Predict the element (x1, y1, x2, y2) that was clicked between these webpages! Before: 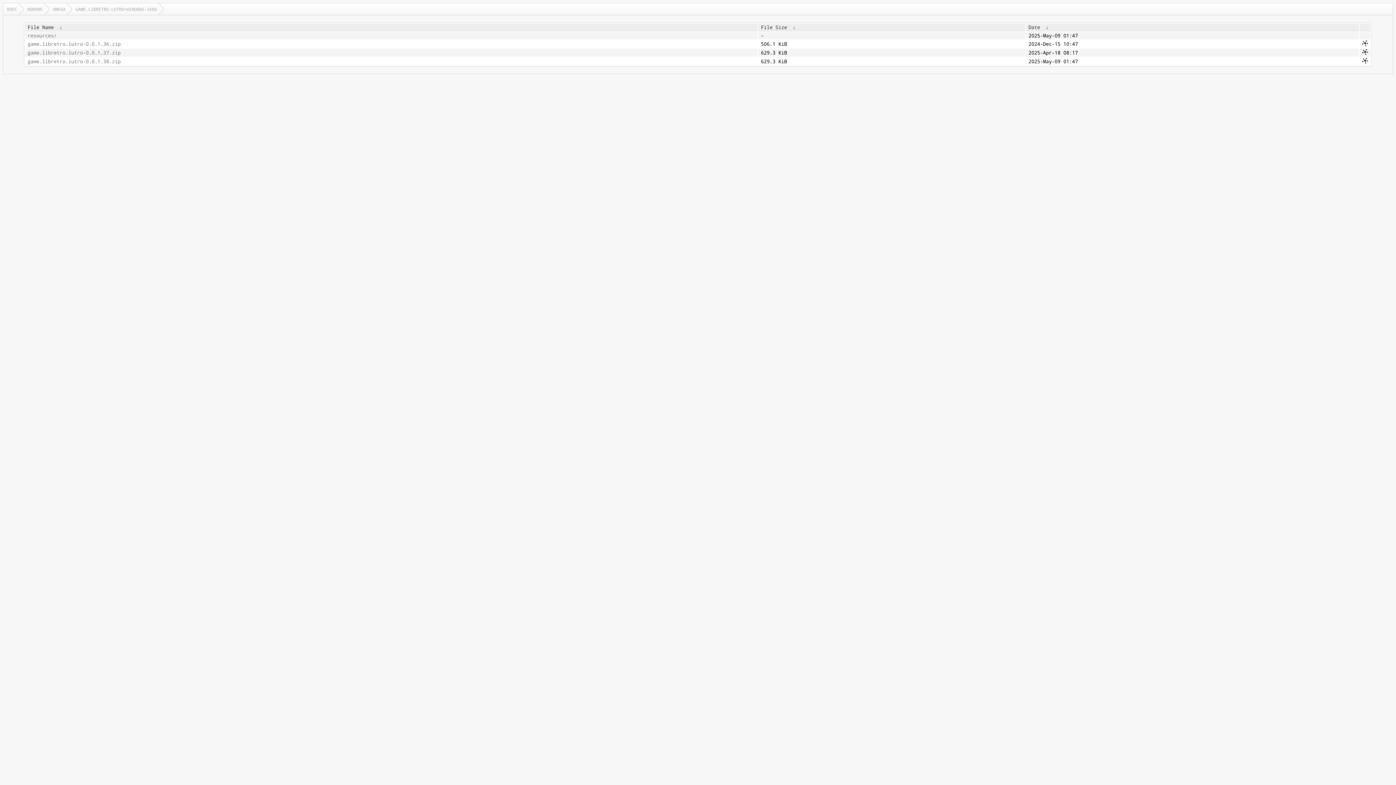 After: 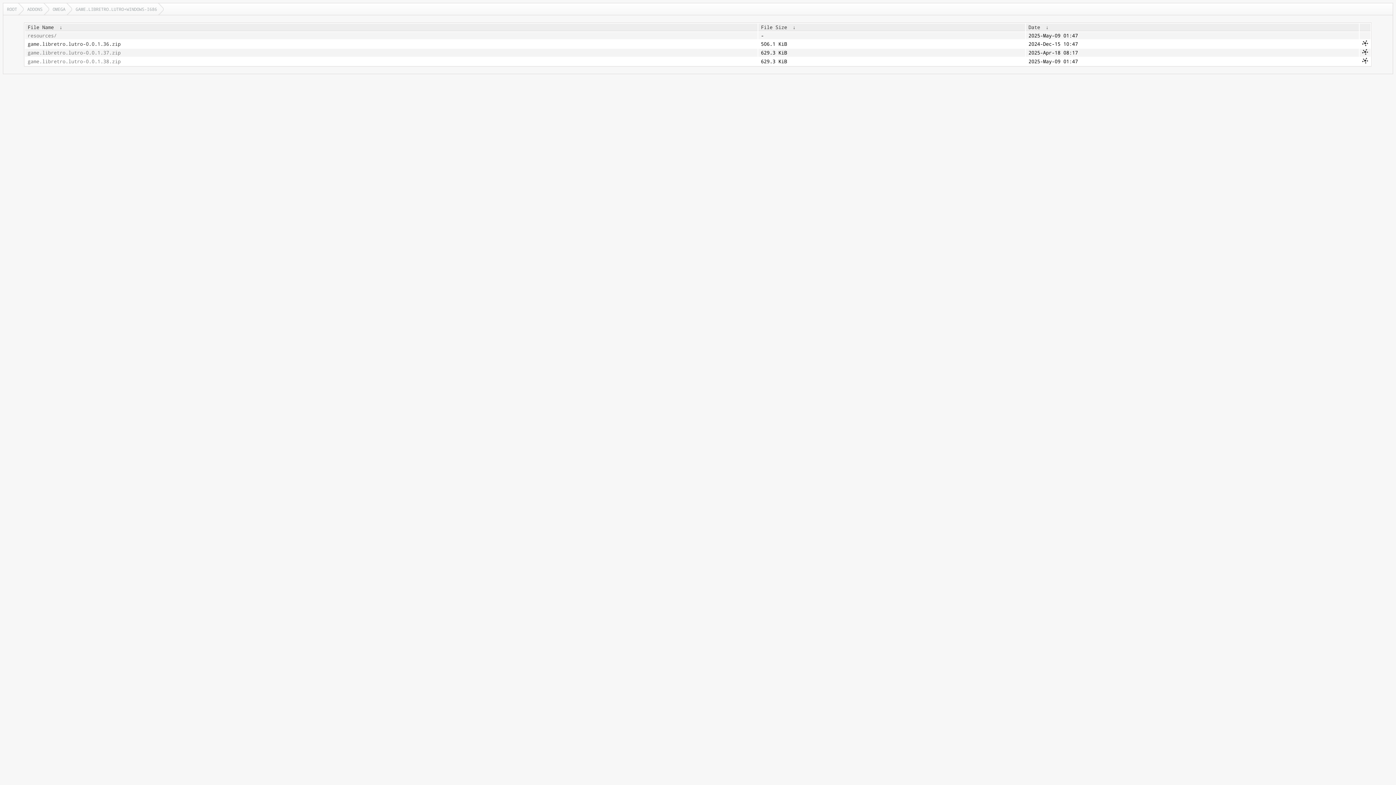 Action: label: game.libretro.lutro-0.0.1.36.zip bbox: (27, 40, 755, 47)